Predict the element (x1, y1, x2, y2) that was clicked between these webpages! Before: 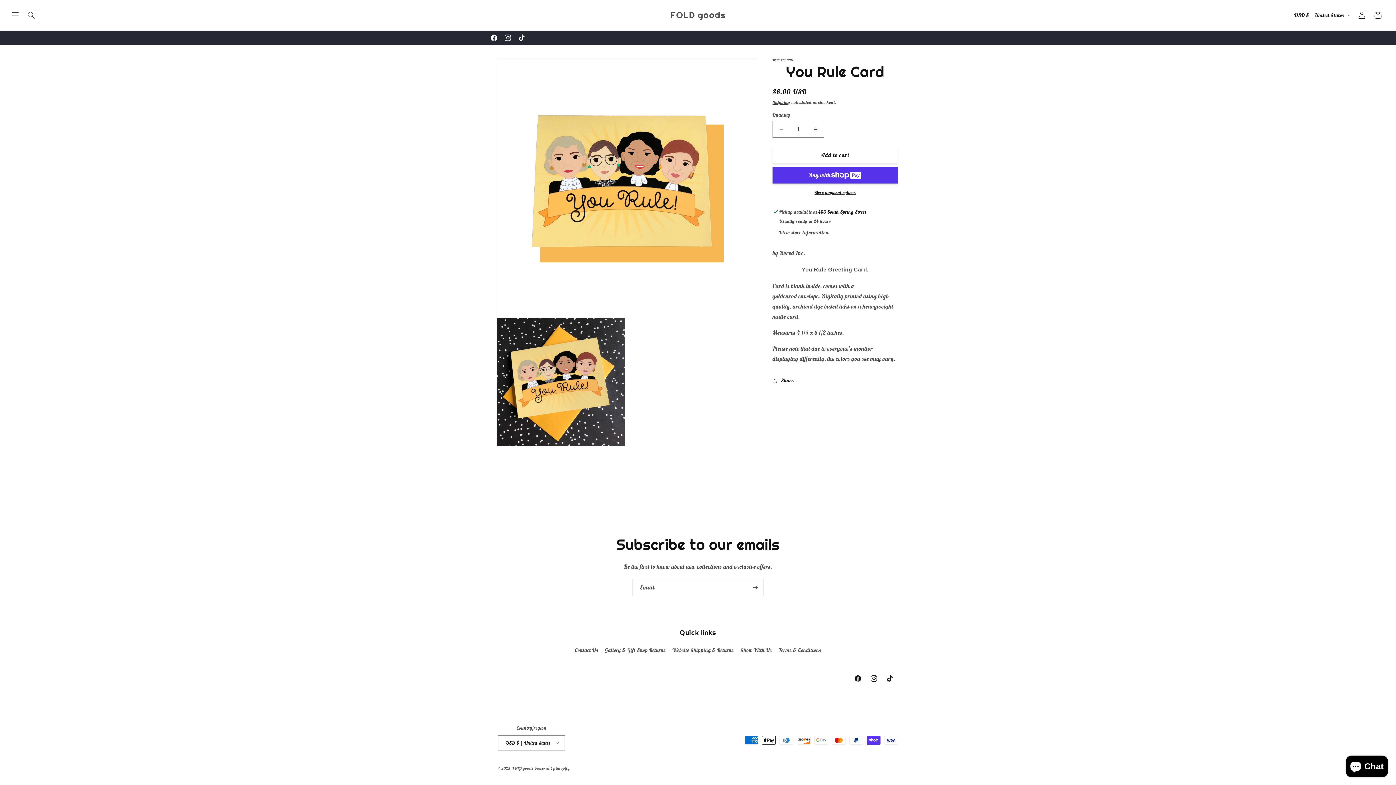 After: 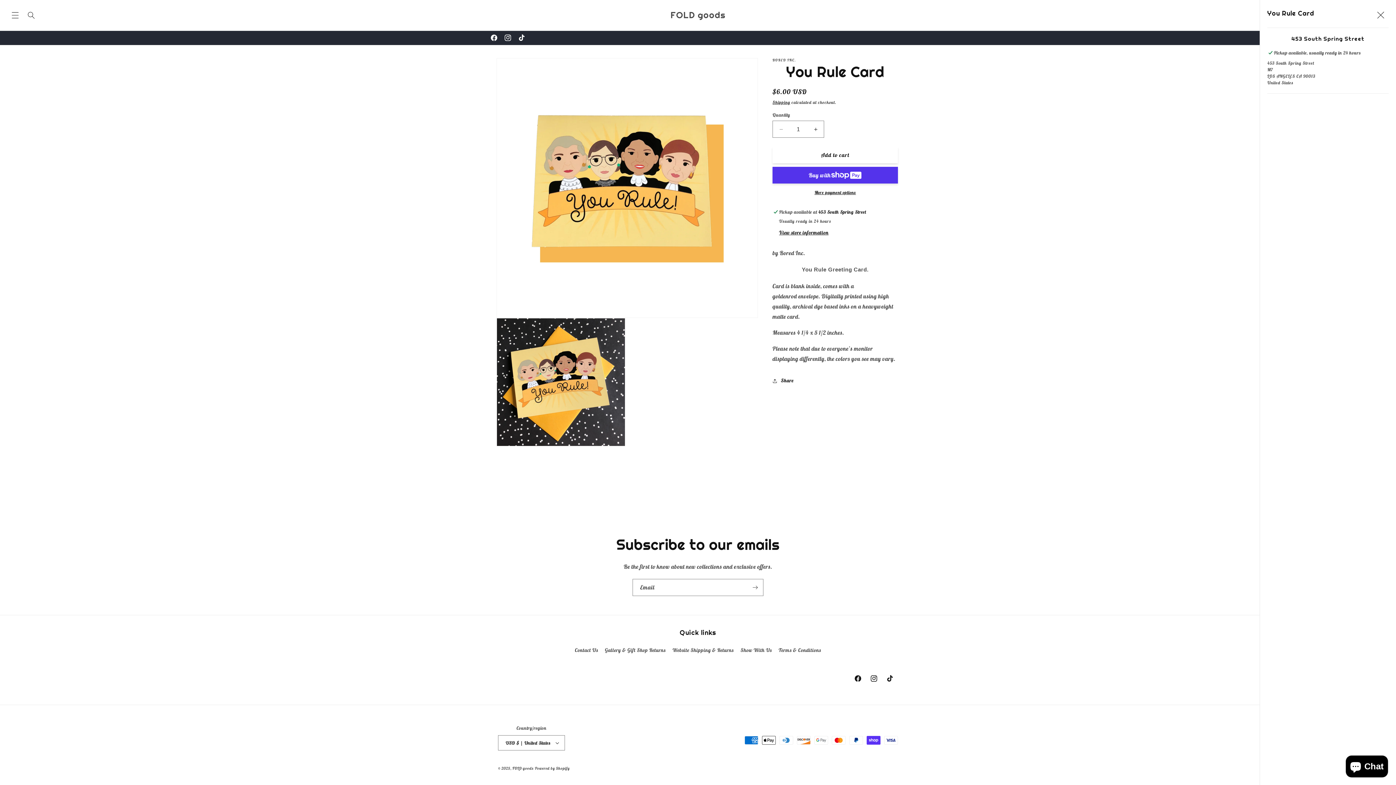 Action: bbox: (779, 229, 828, 236) label: View store information